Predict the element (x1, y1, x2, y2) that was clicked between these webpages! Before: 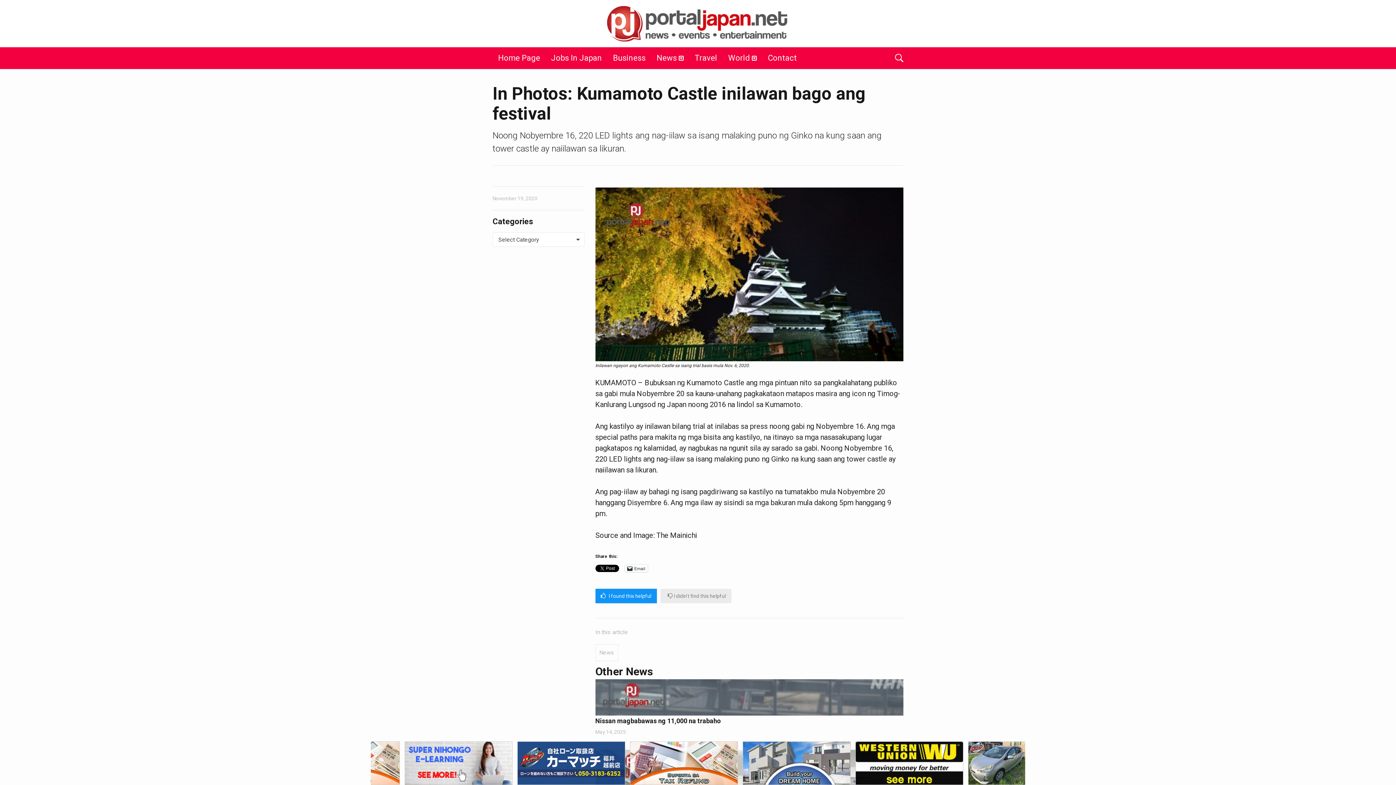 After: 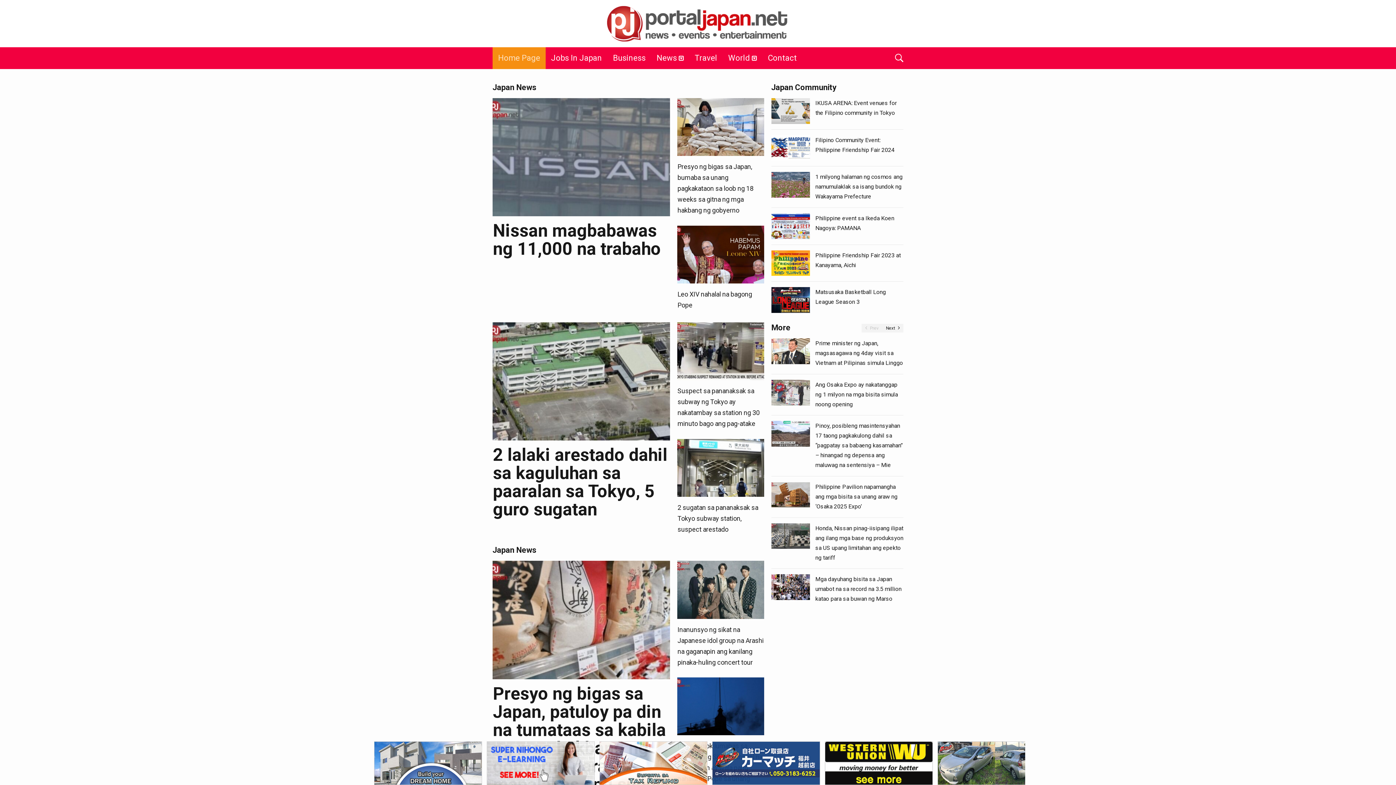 Action: bbox: (561, 5, 835, 41)